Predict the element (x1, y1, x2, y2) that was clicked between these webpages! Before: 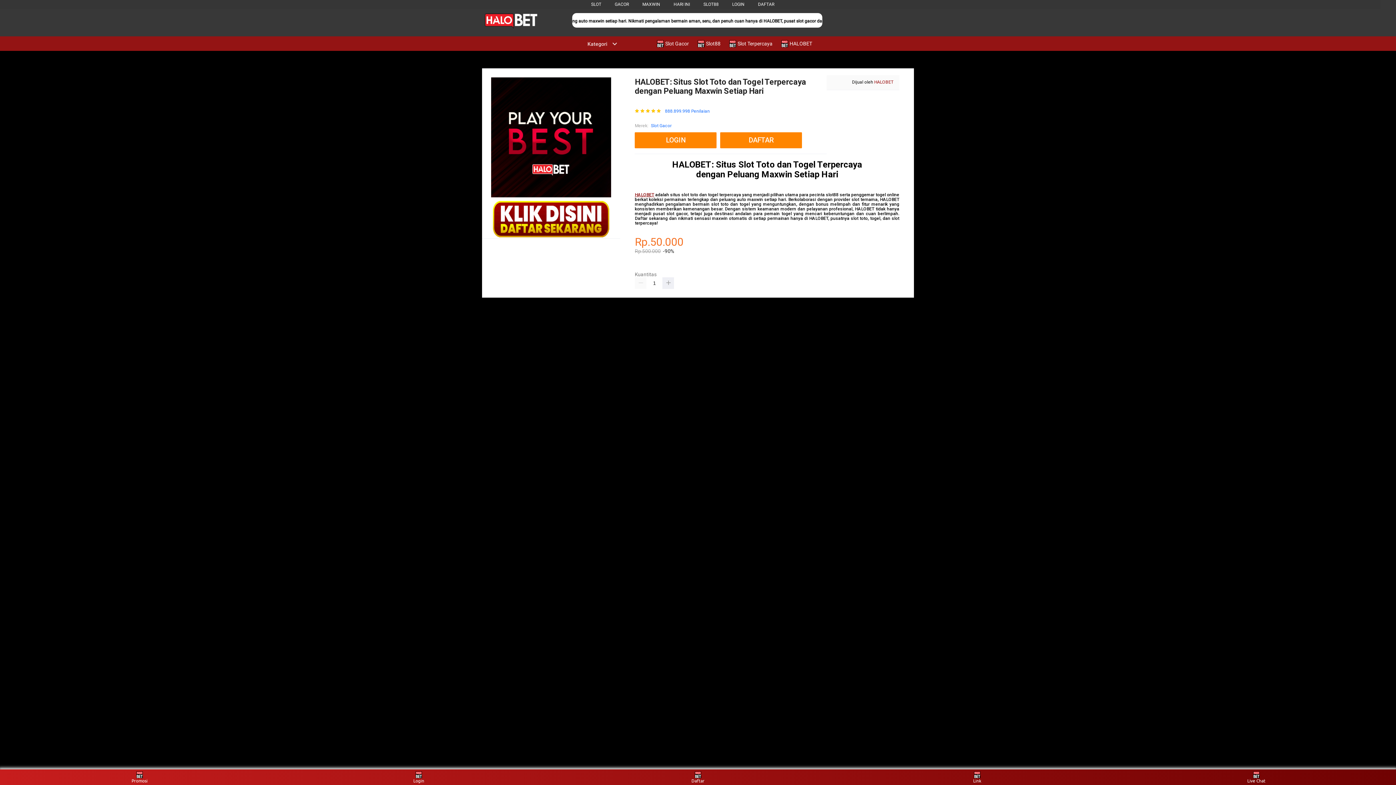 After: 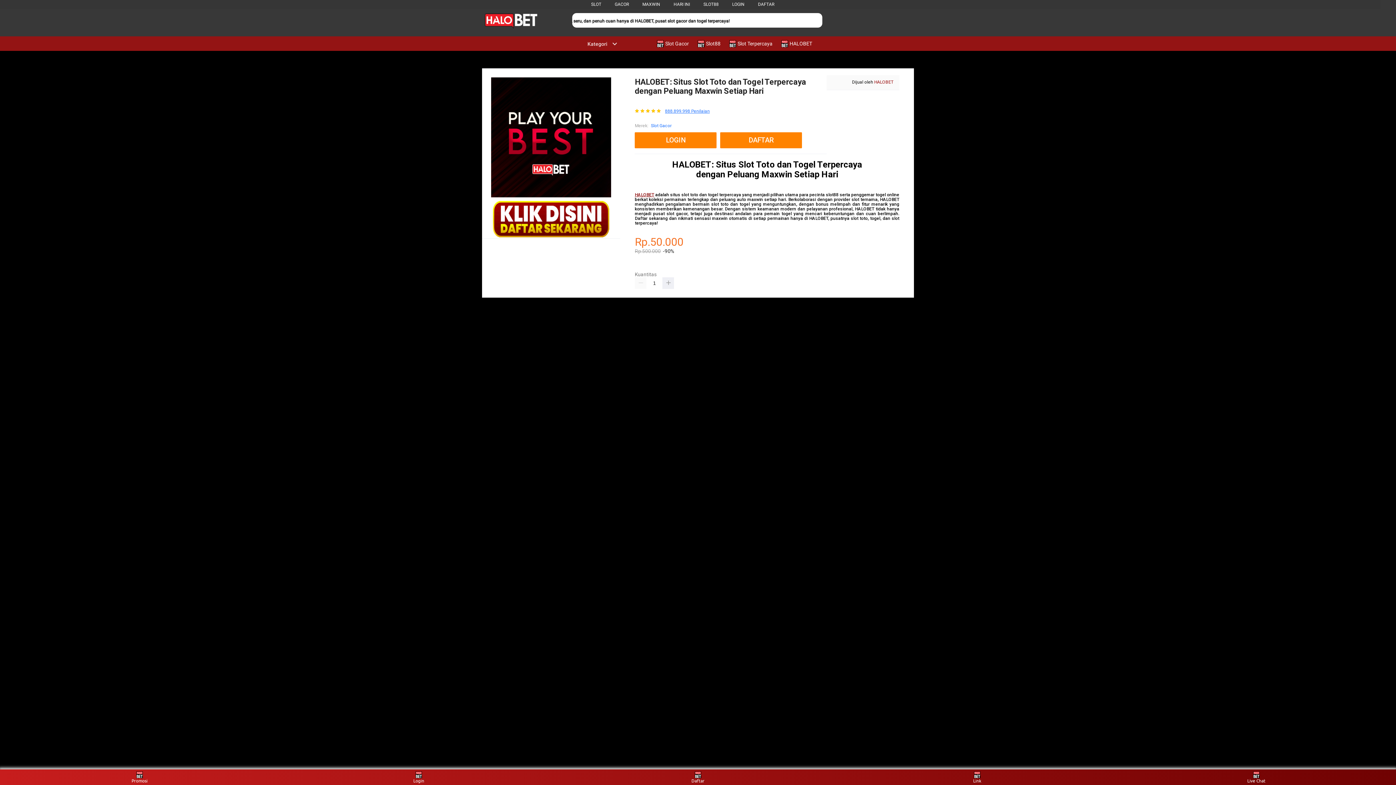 Action: bbox: (665, 108, 709, 113) label: 888.899.998 Penilaian